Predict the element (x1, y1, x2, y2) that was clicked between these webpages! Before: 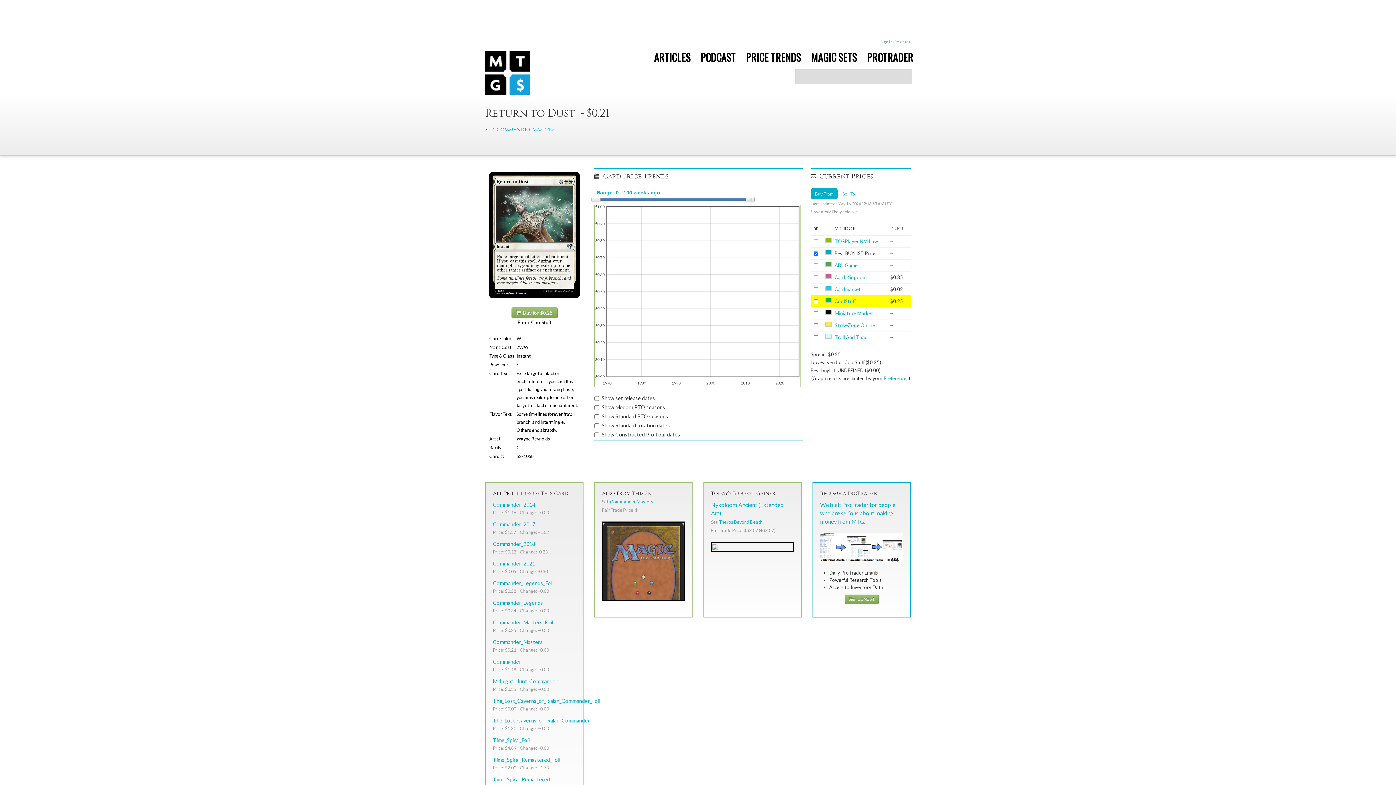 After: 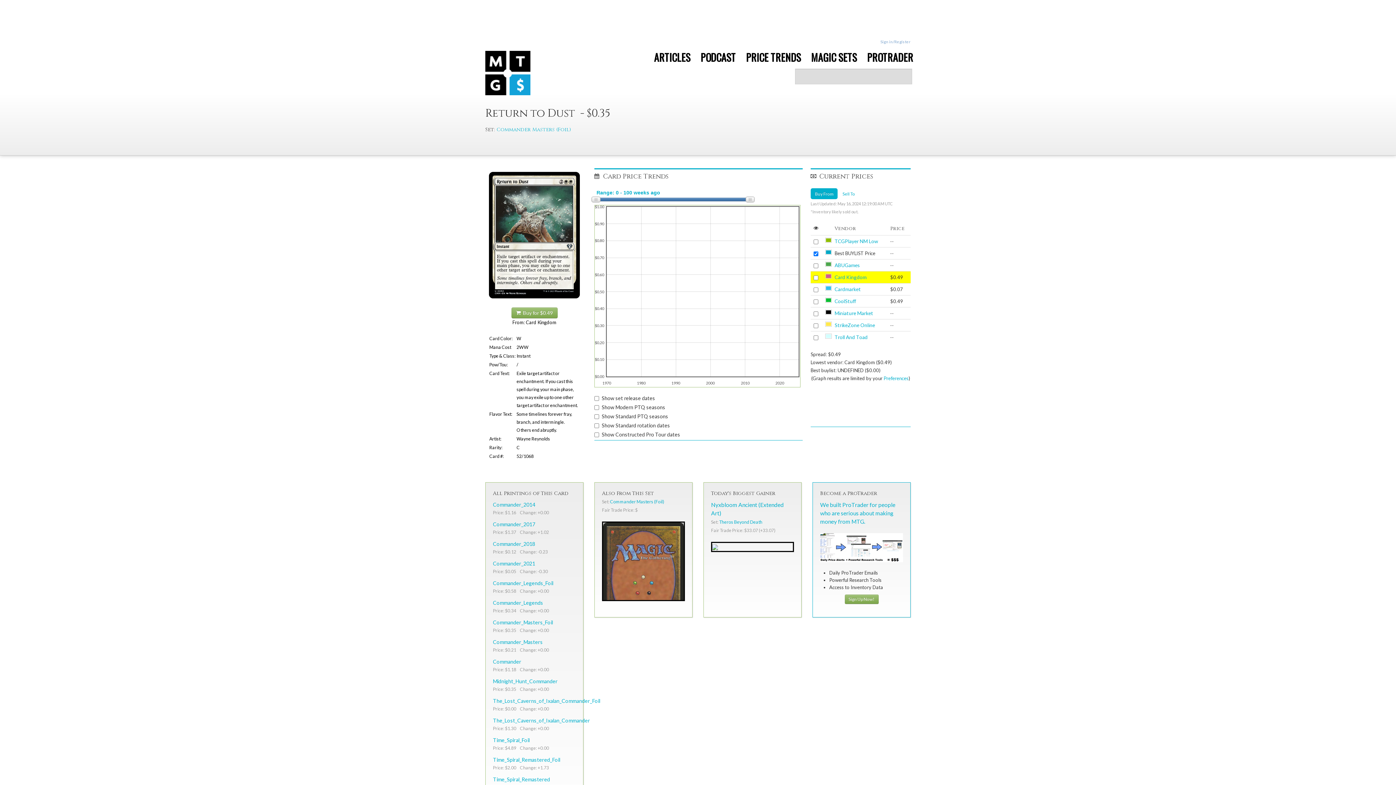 Action: label: Commander_Masters_Foil bbox: (493, 619, 553, 625)